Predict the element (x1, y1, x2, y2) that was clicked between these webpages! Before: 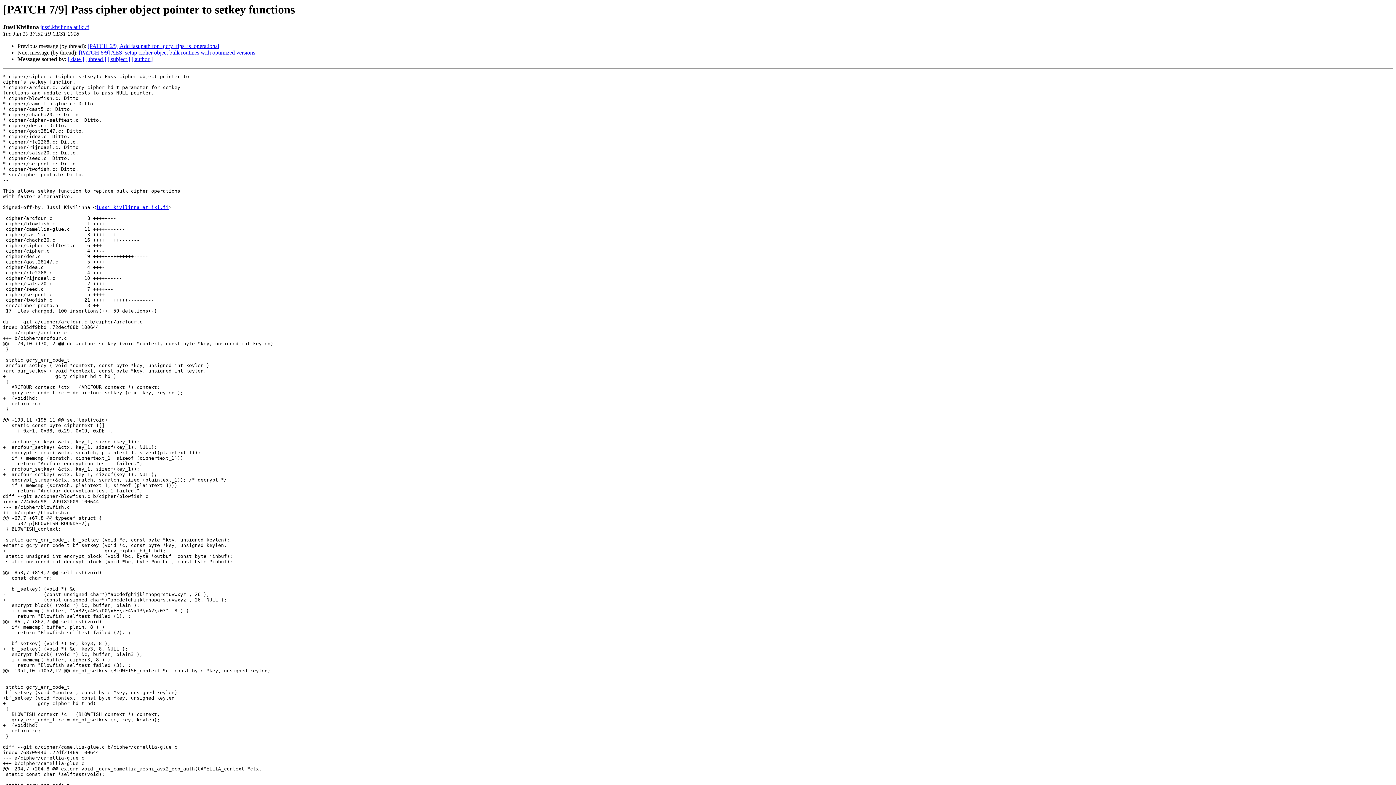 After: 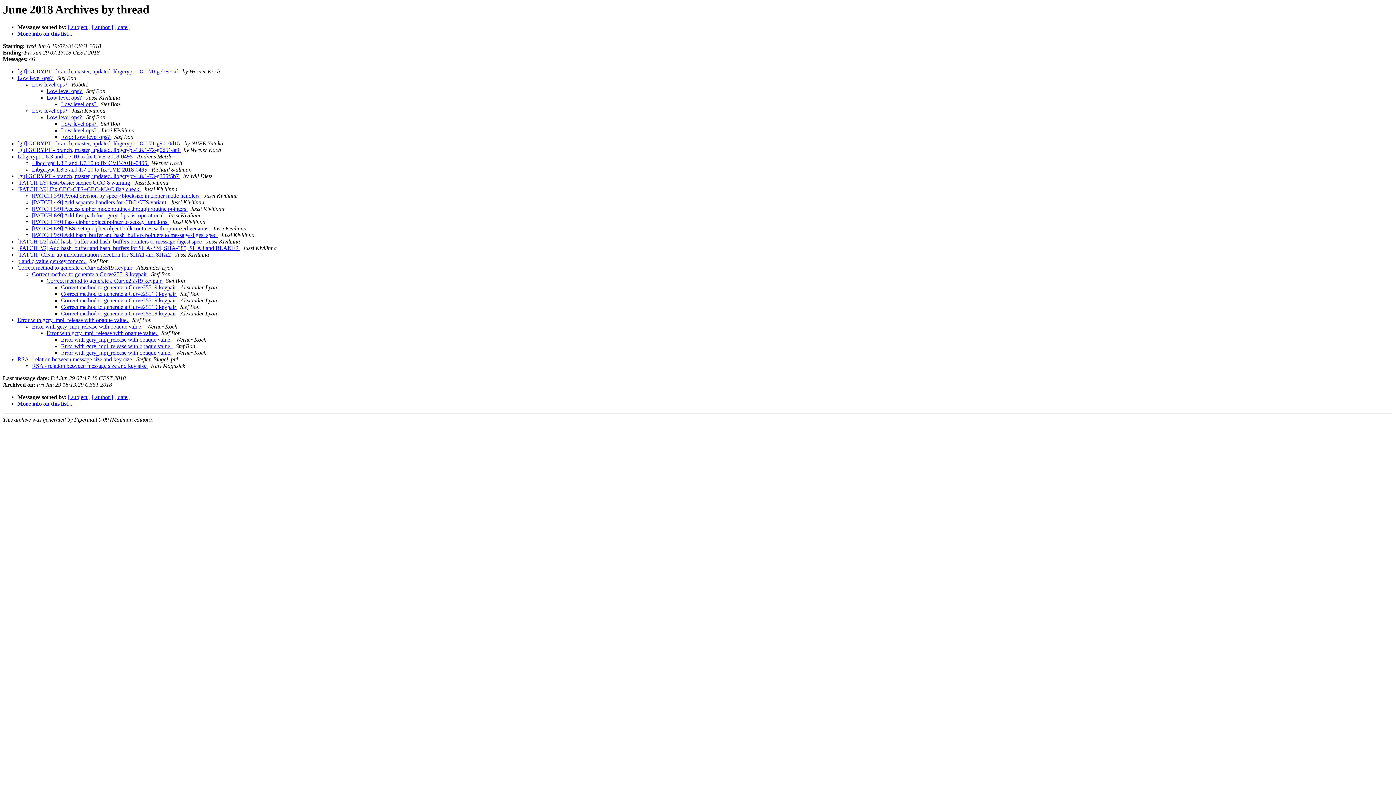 Action: label: [ thread ] bbox: (85, 56, 106, 62)